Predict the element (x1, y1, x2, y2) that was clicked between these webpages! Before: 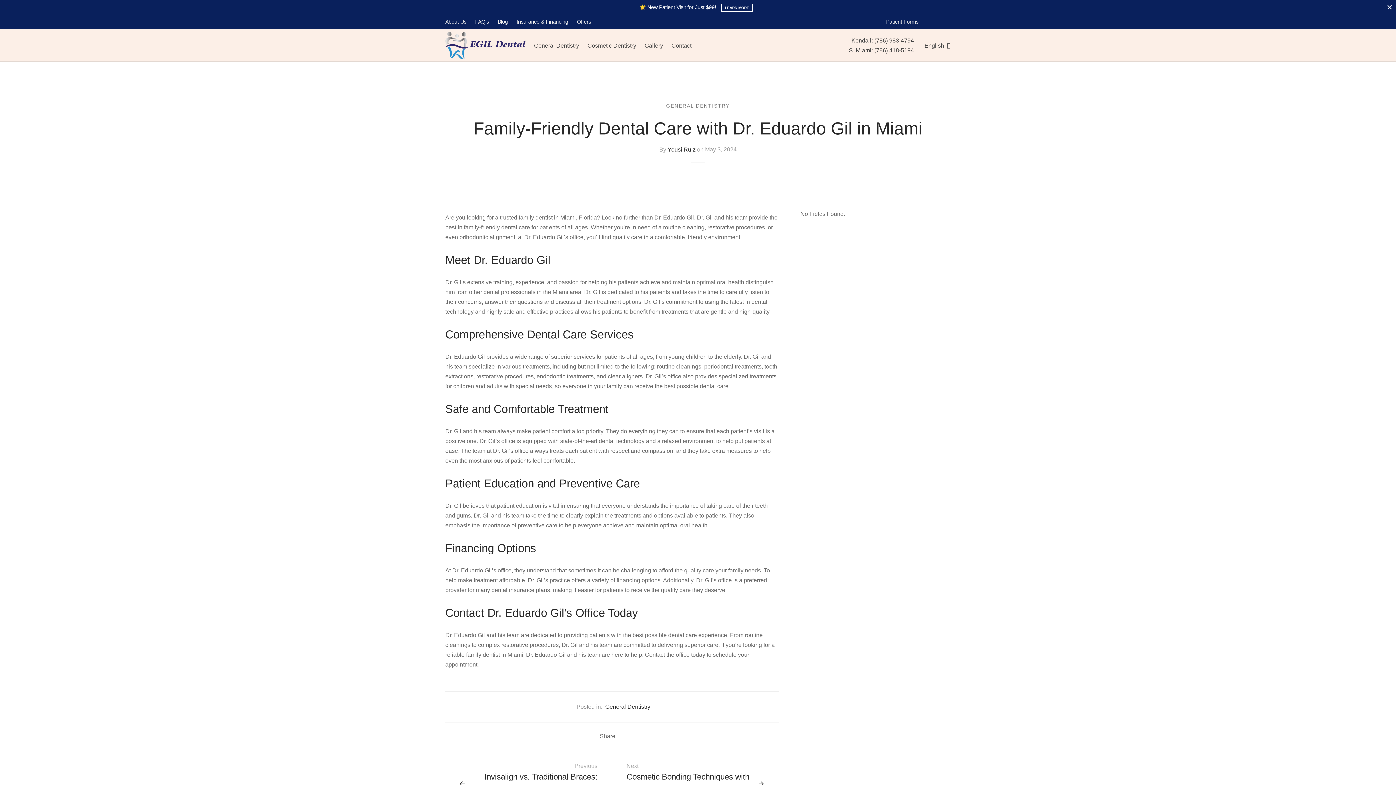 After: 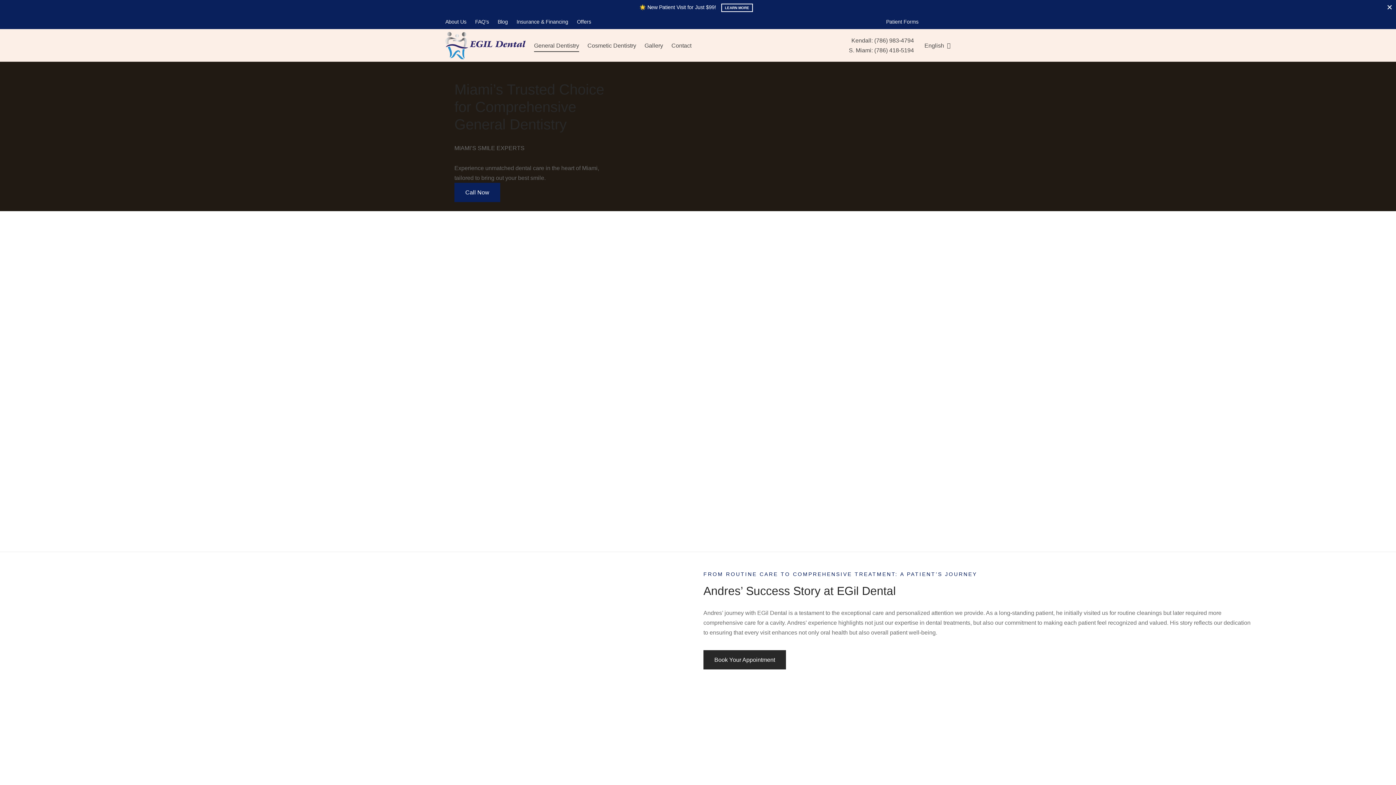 Action: bbox: (534, 38, 579, 52) label: General Dentistry